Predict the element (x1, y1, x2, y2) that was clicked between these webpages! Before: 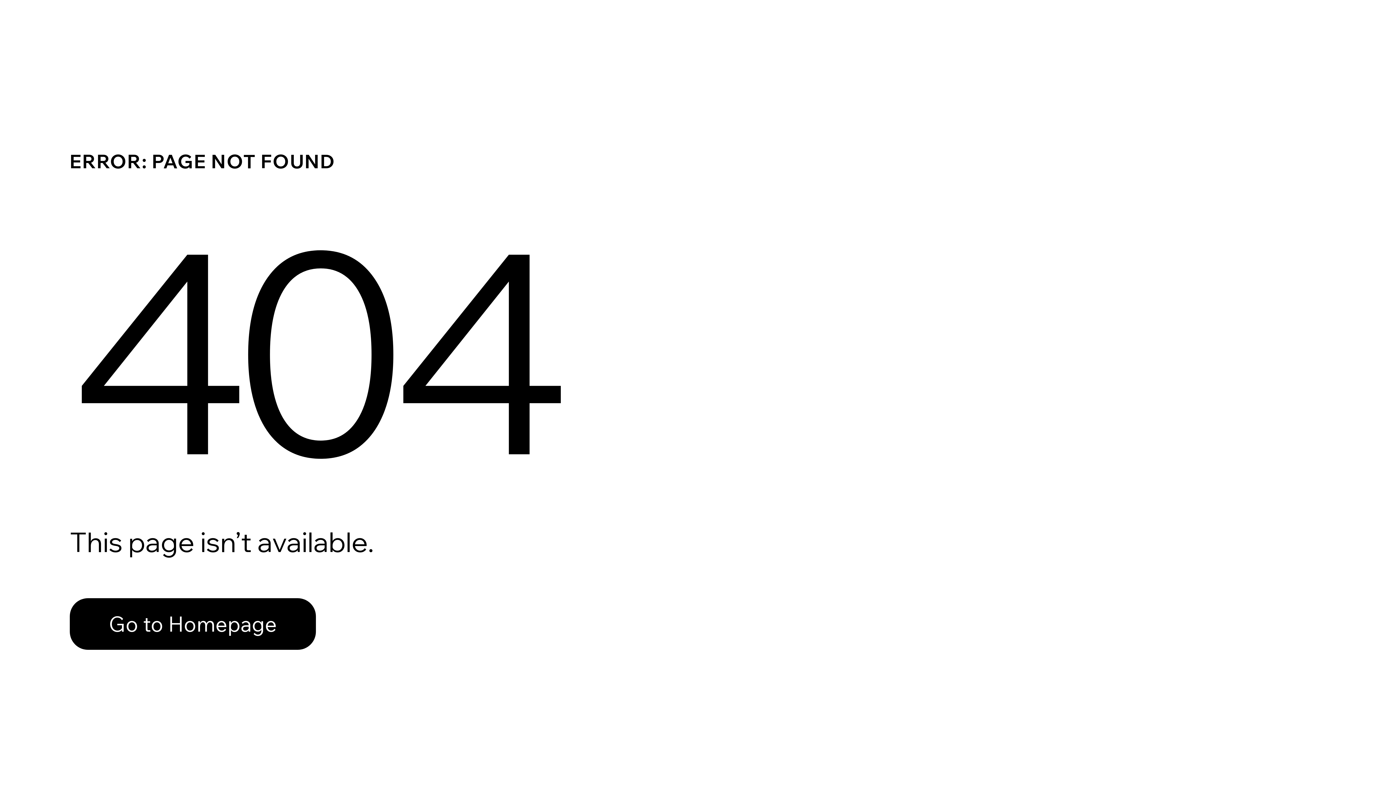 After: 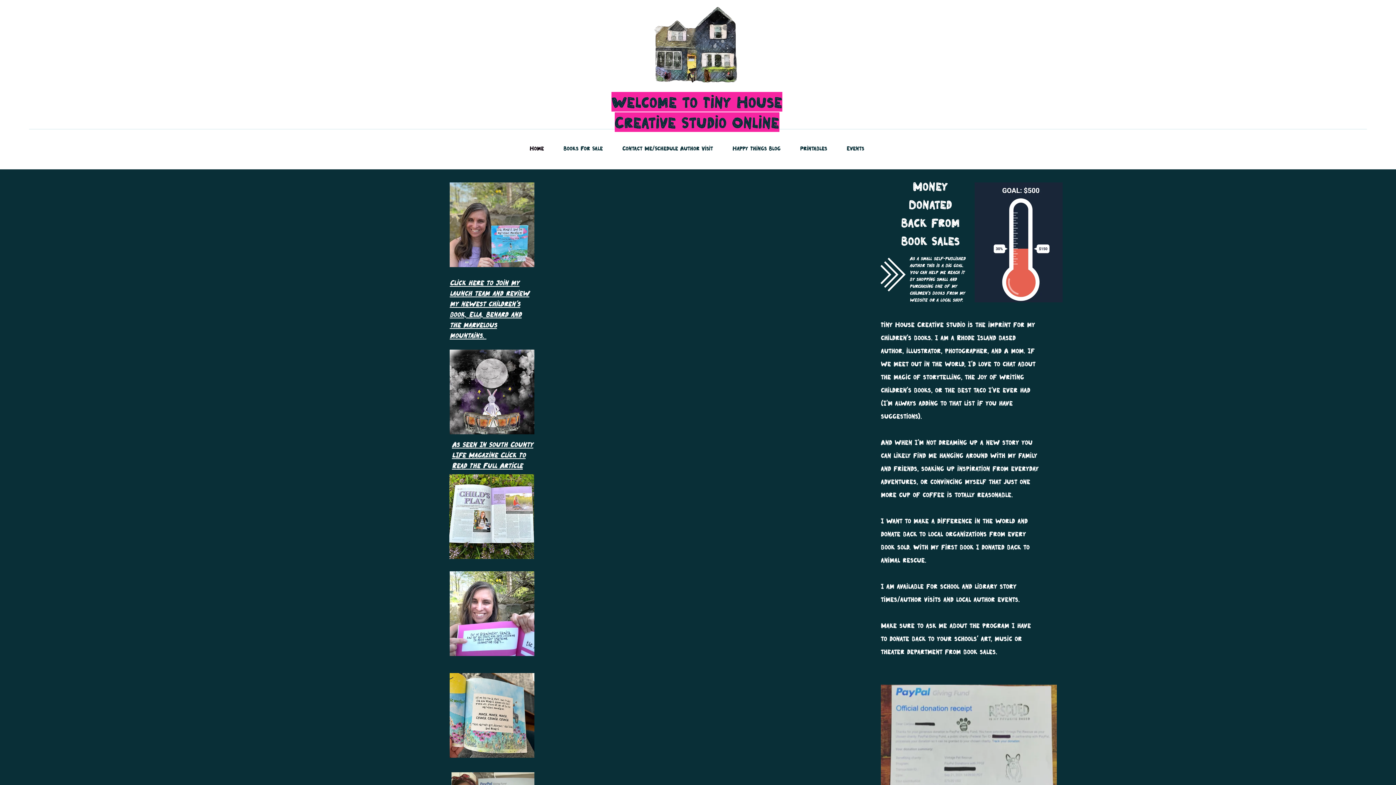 Action: label: Go to Homepage bbox: (69, 582, 768, 659)